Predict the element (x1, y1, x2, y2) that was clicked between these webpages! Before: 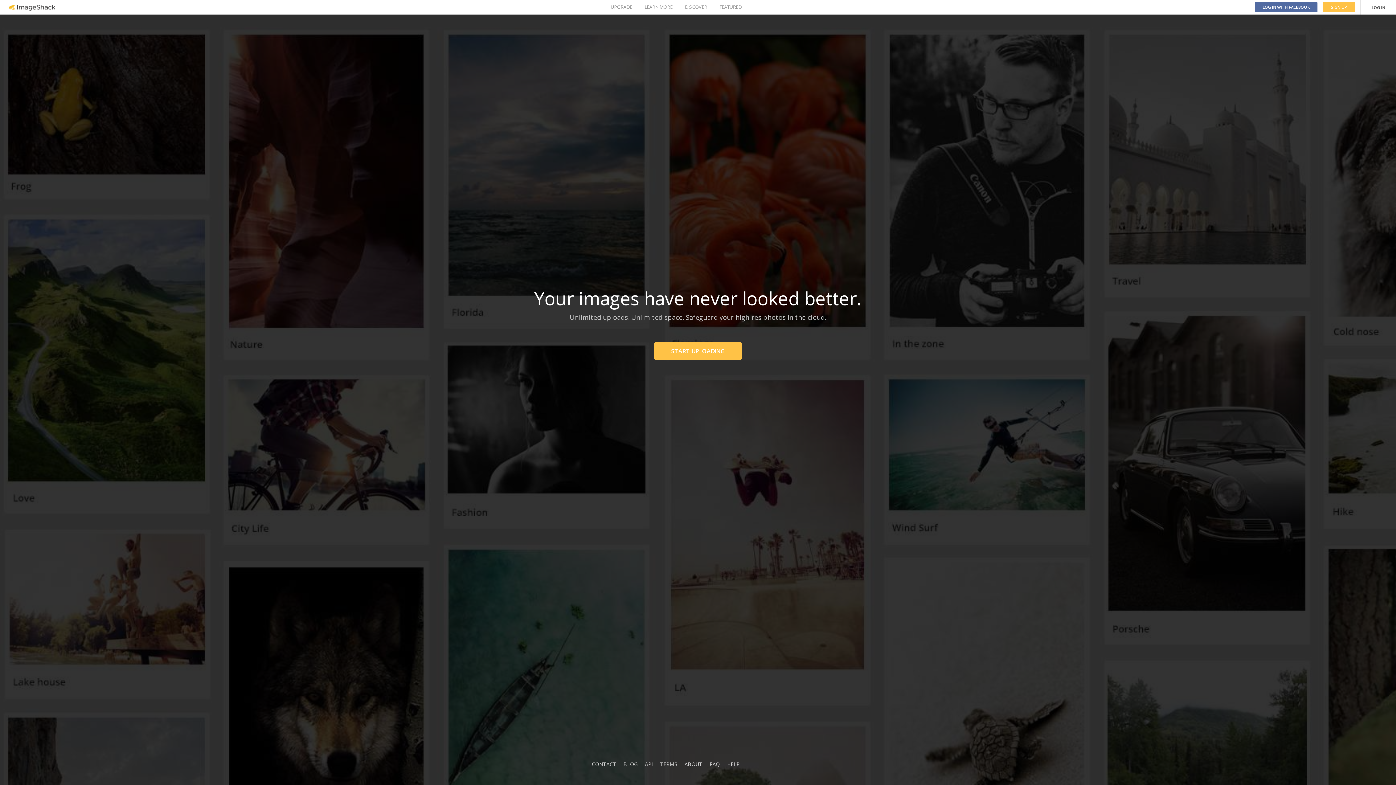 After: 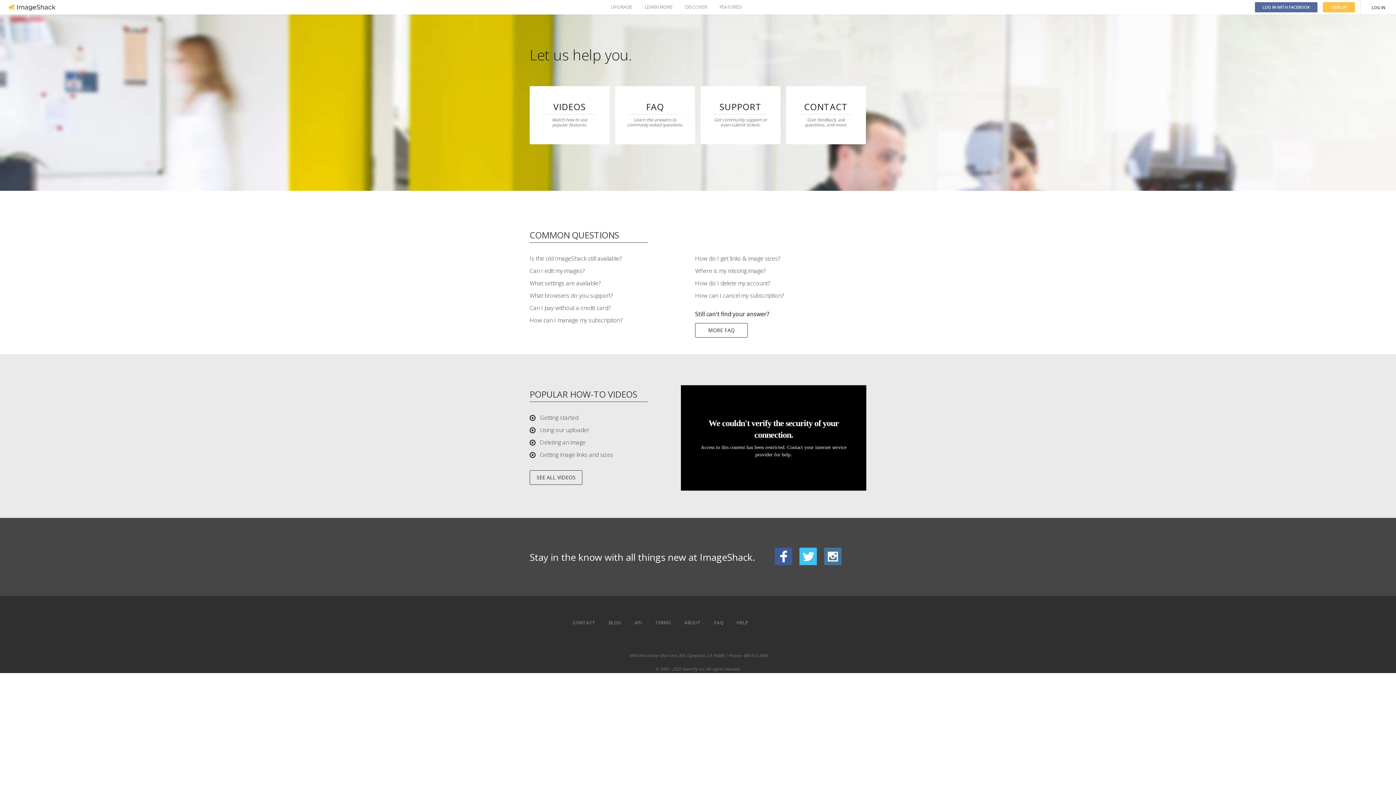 Action: bbox: (727, 761, 740, 768) label: HELP